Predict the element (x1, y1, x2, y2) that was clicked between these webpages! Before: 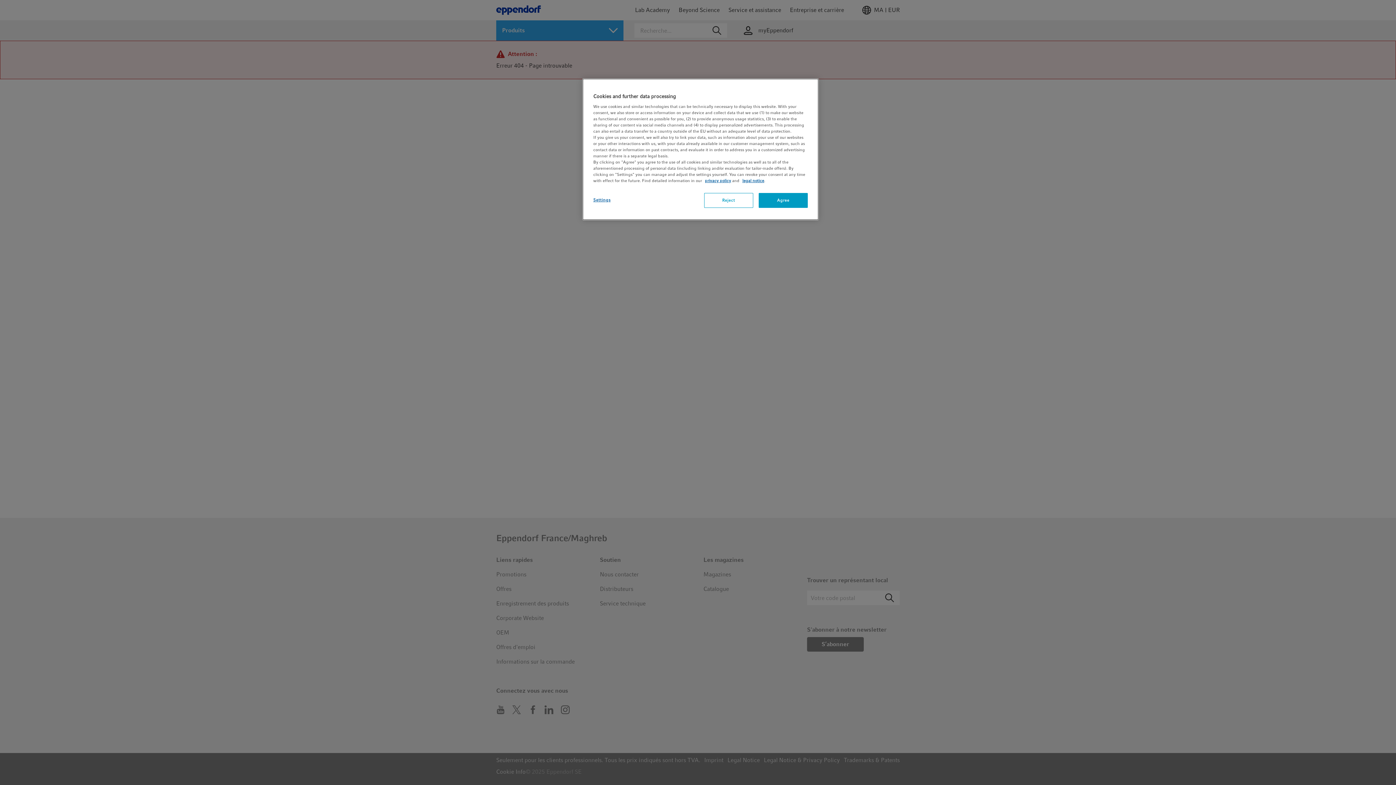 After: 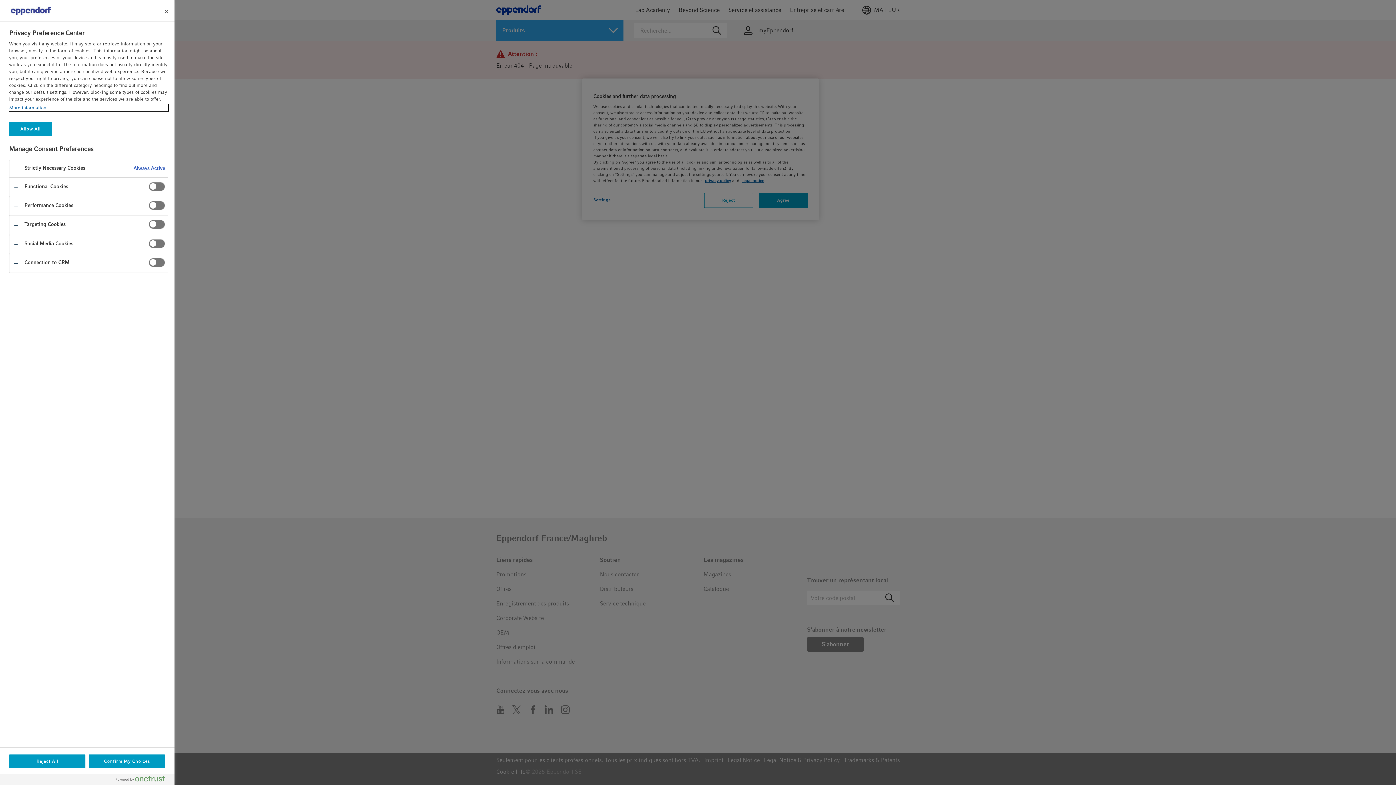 Action: label: Settings bbox: (593, 193, 642, 207)